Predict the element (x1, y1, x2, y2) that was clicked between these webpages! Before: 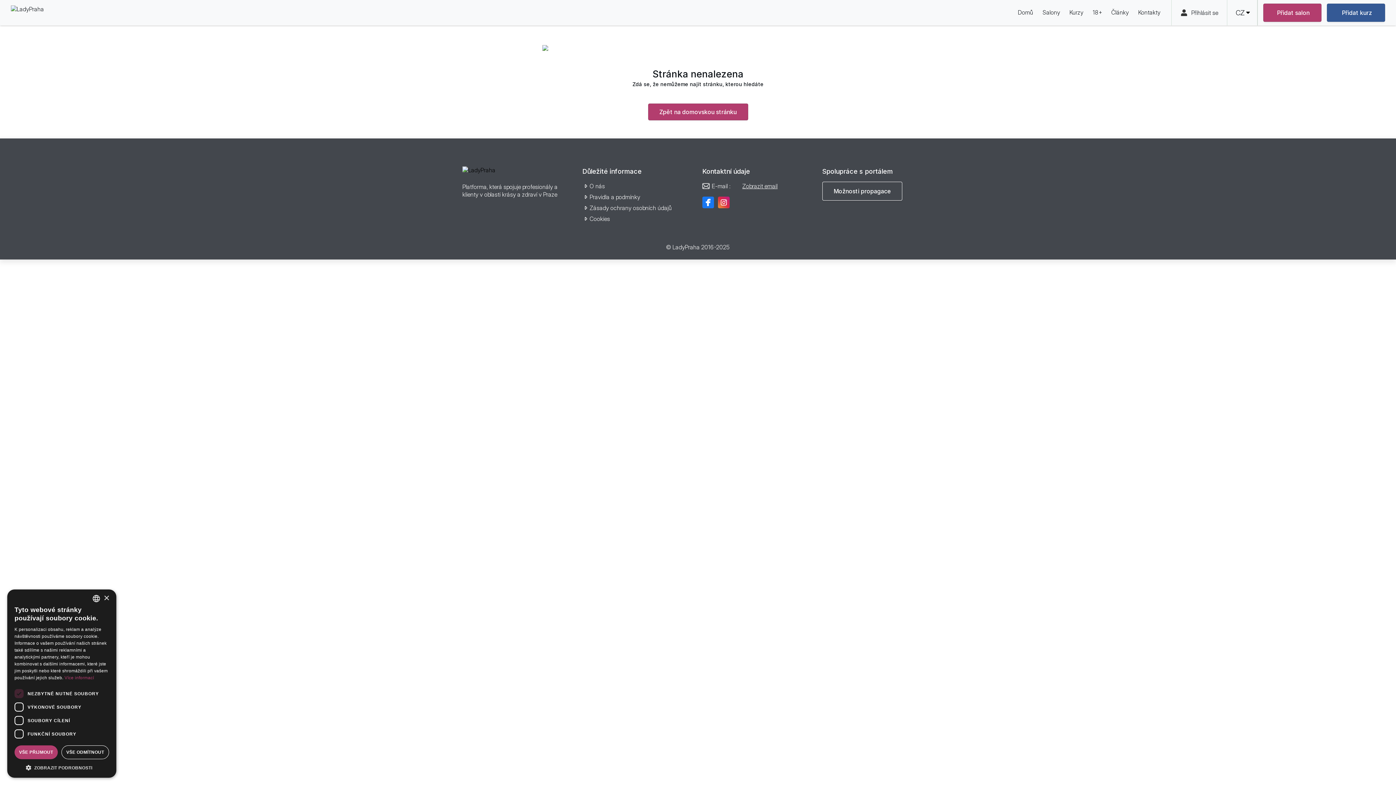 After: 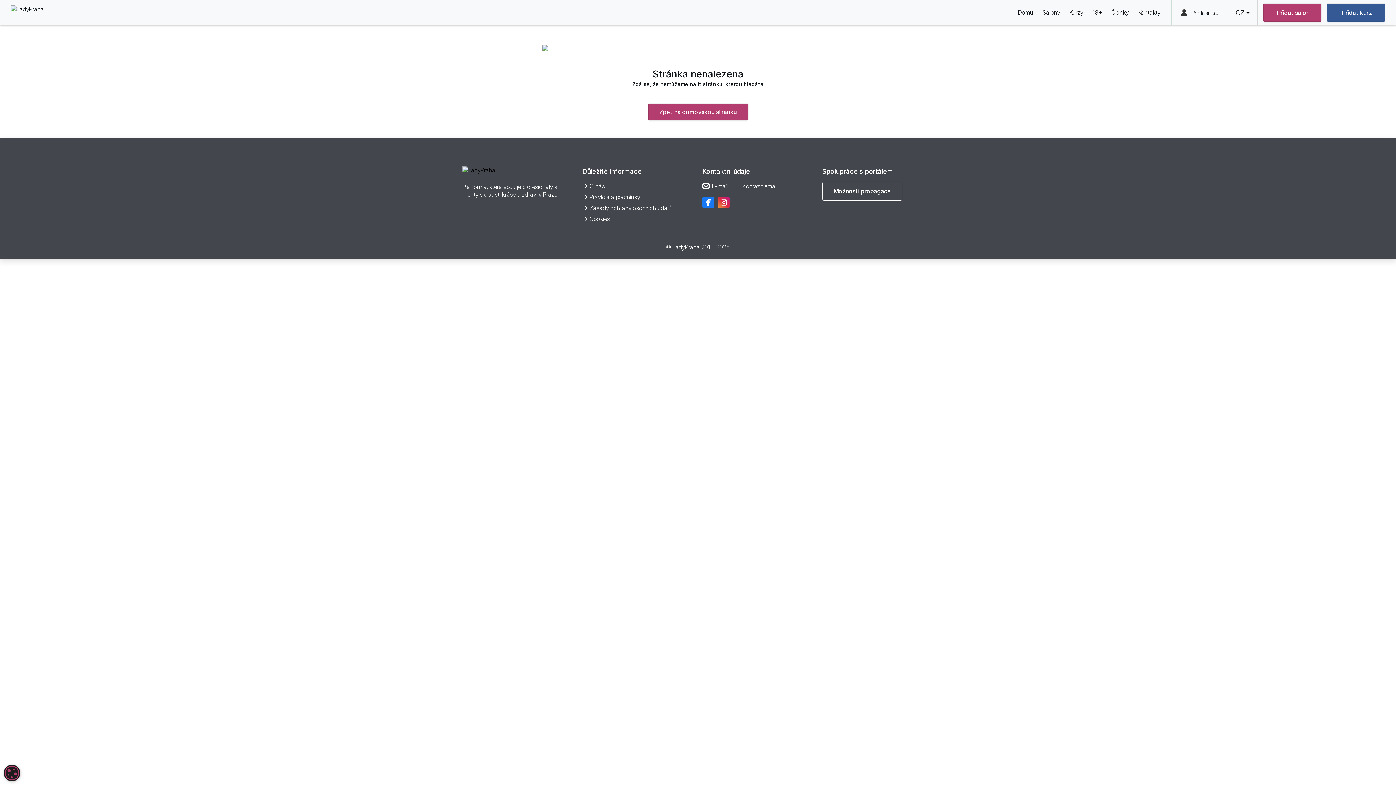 Action: label: VŠE PŘIJMOUT bbox: (14, 745, 57, 759)